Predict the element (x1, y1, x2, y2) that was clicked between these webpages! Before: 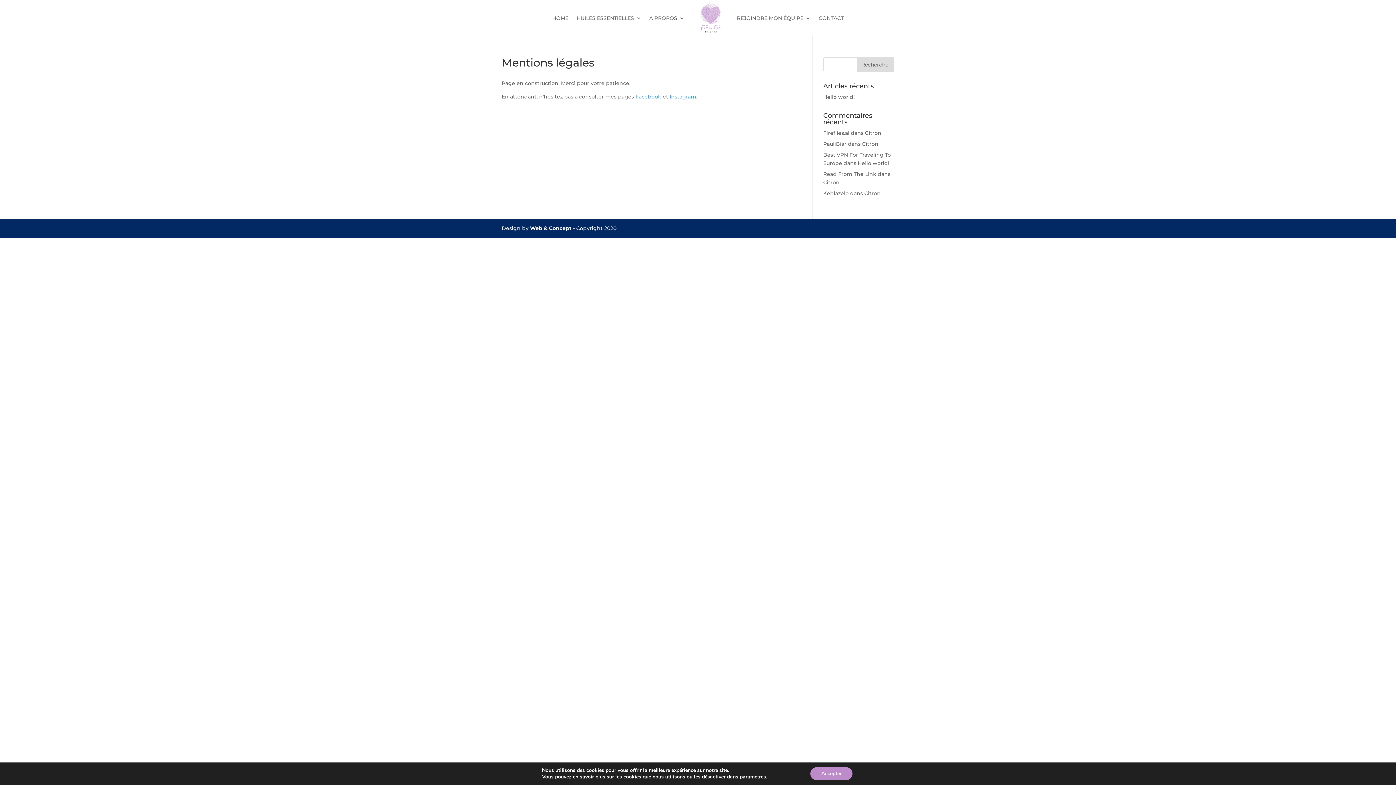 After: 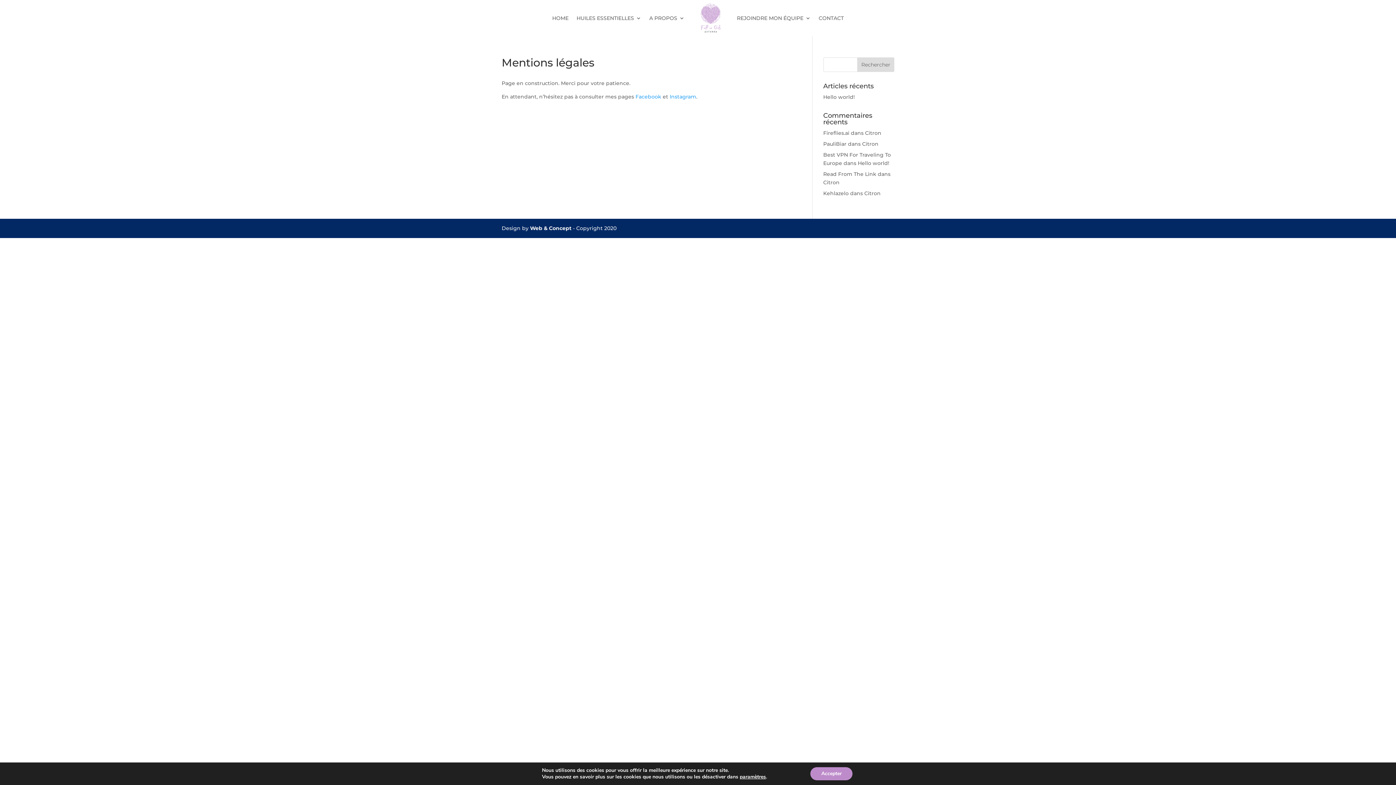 Action: label: Instagram bbox: (669, 93, 696, 100)